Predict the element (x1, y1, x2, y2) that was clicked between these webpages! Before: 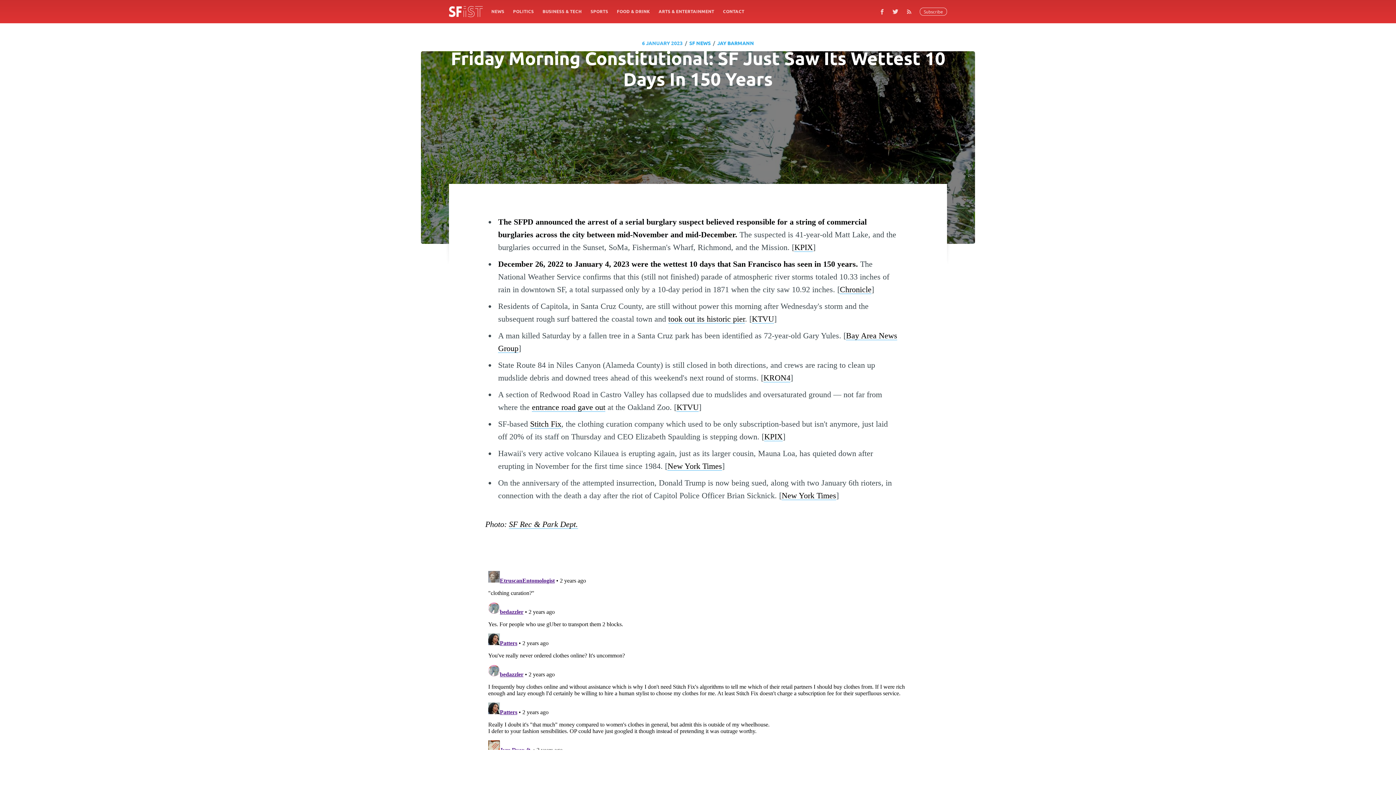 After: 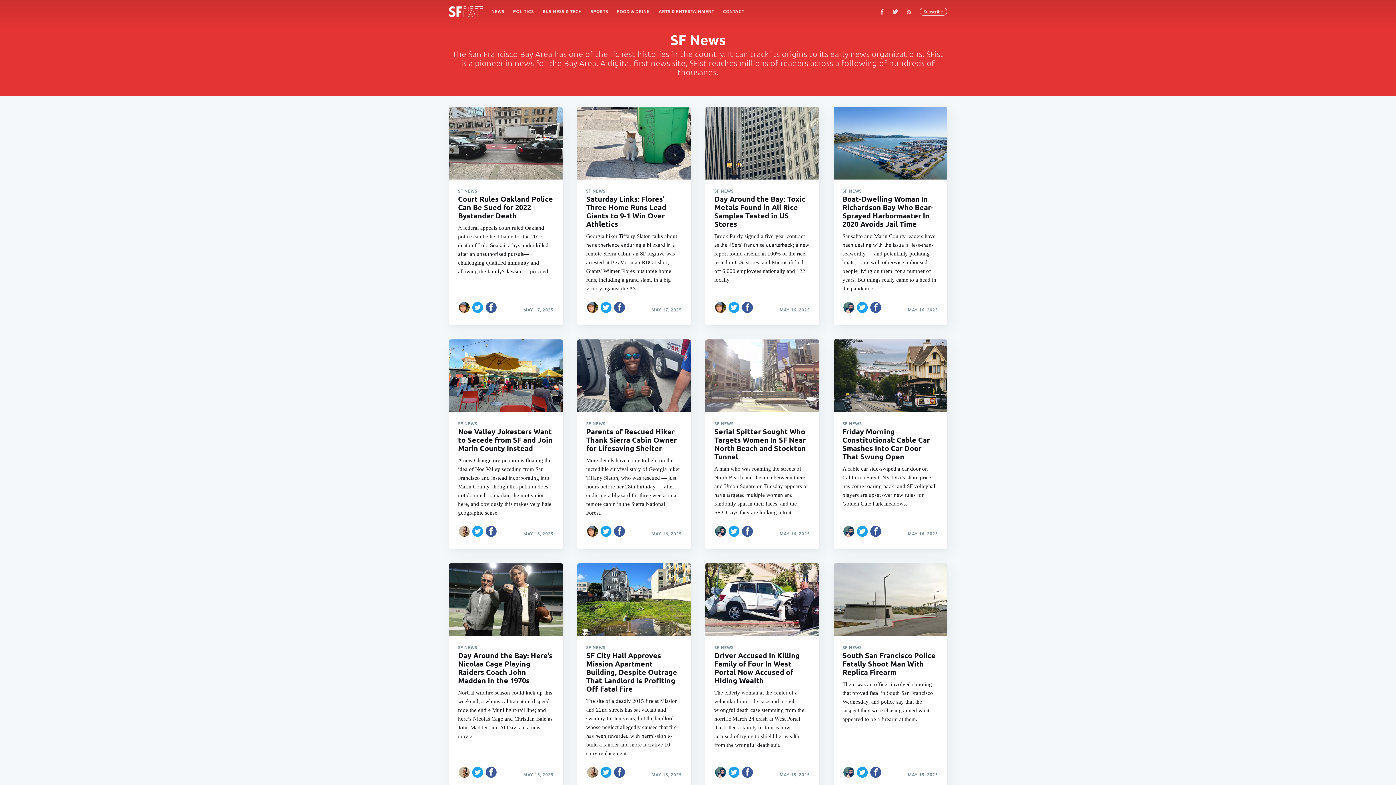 Action: bbox: (689, 38, 710, 47) label: SF NEWS